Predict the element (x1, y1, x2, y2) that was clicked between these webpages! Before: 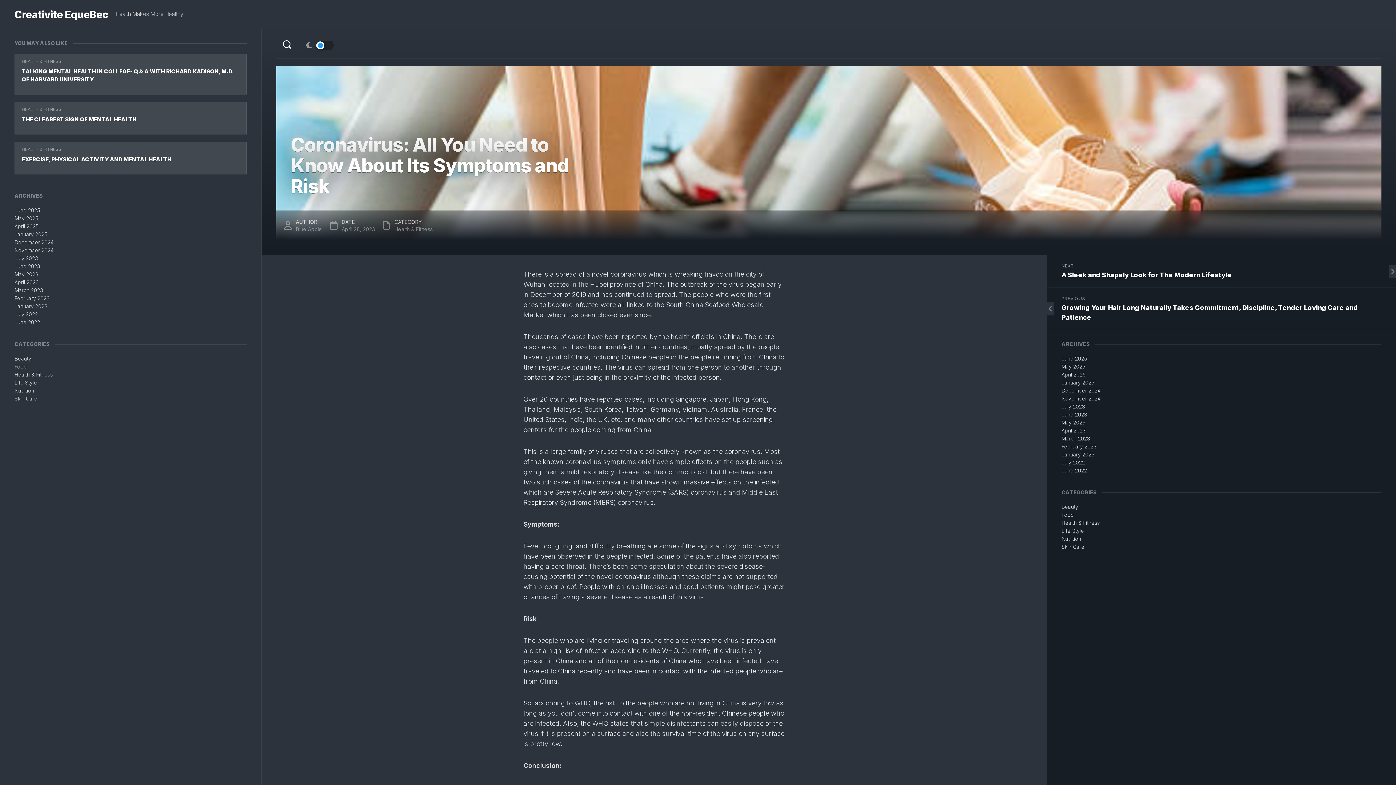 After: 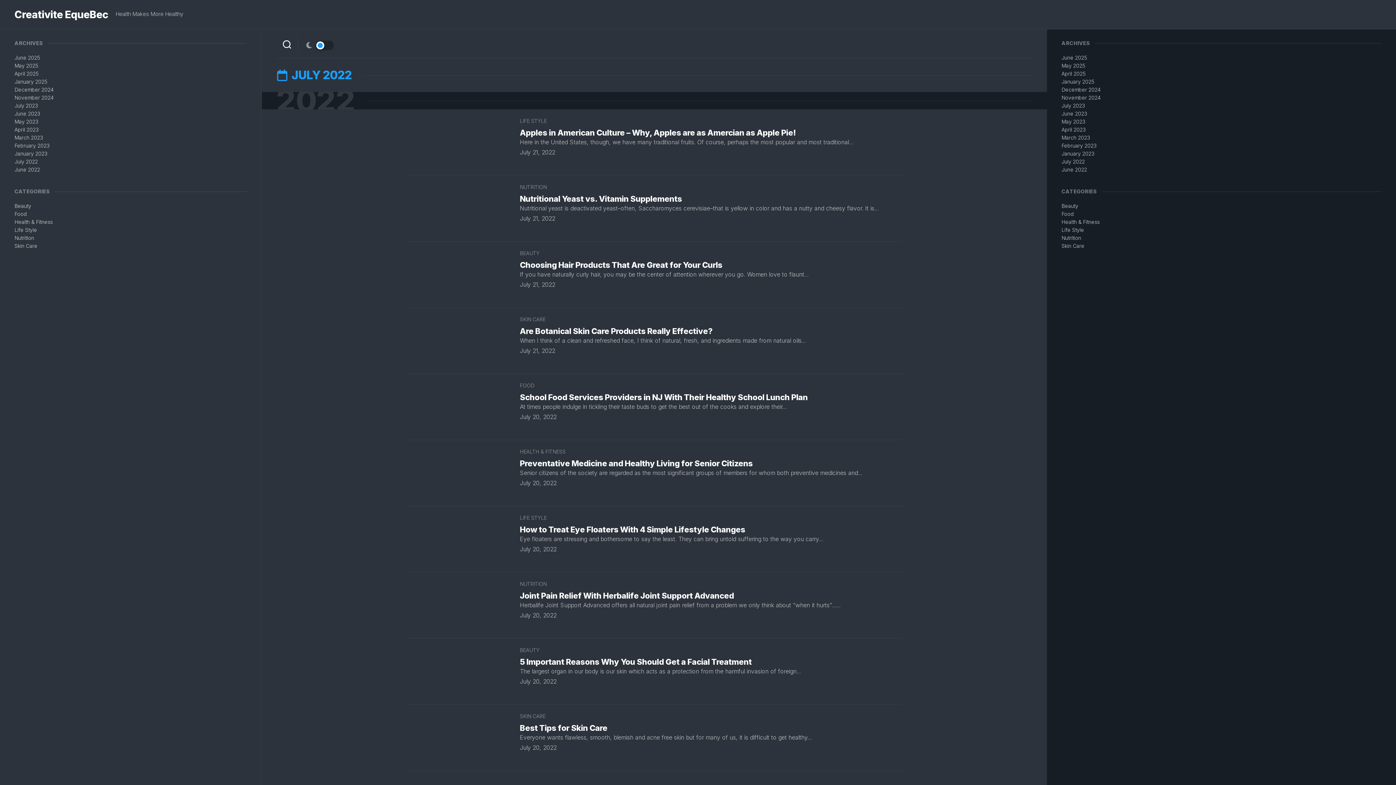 Action: label: July 2022 bbox: (14, 311, 37, 317)